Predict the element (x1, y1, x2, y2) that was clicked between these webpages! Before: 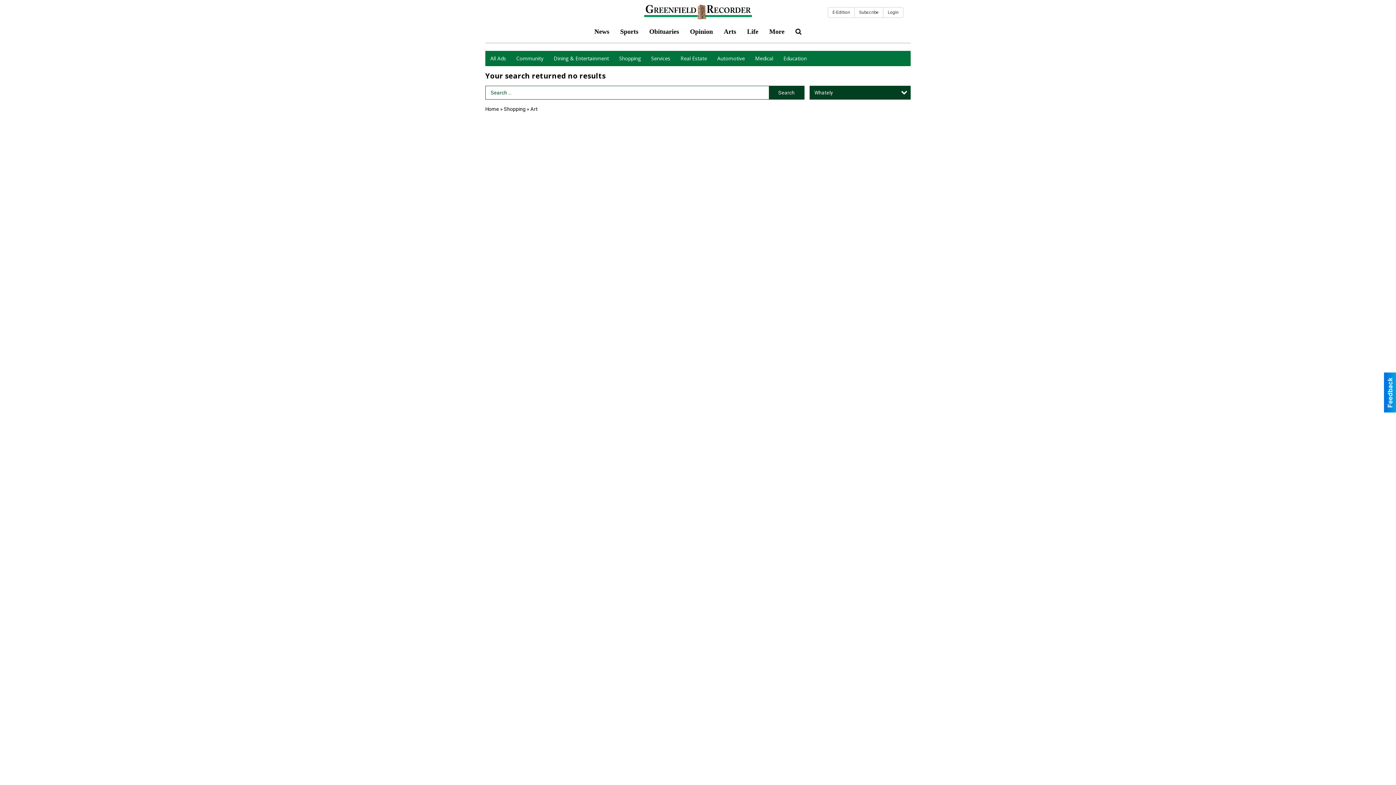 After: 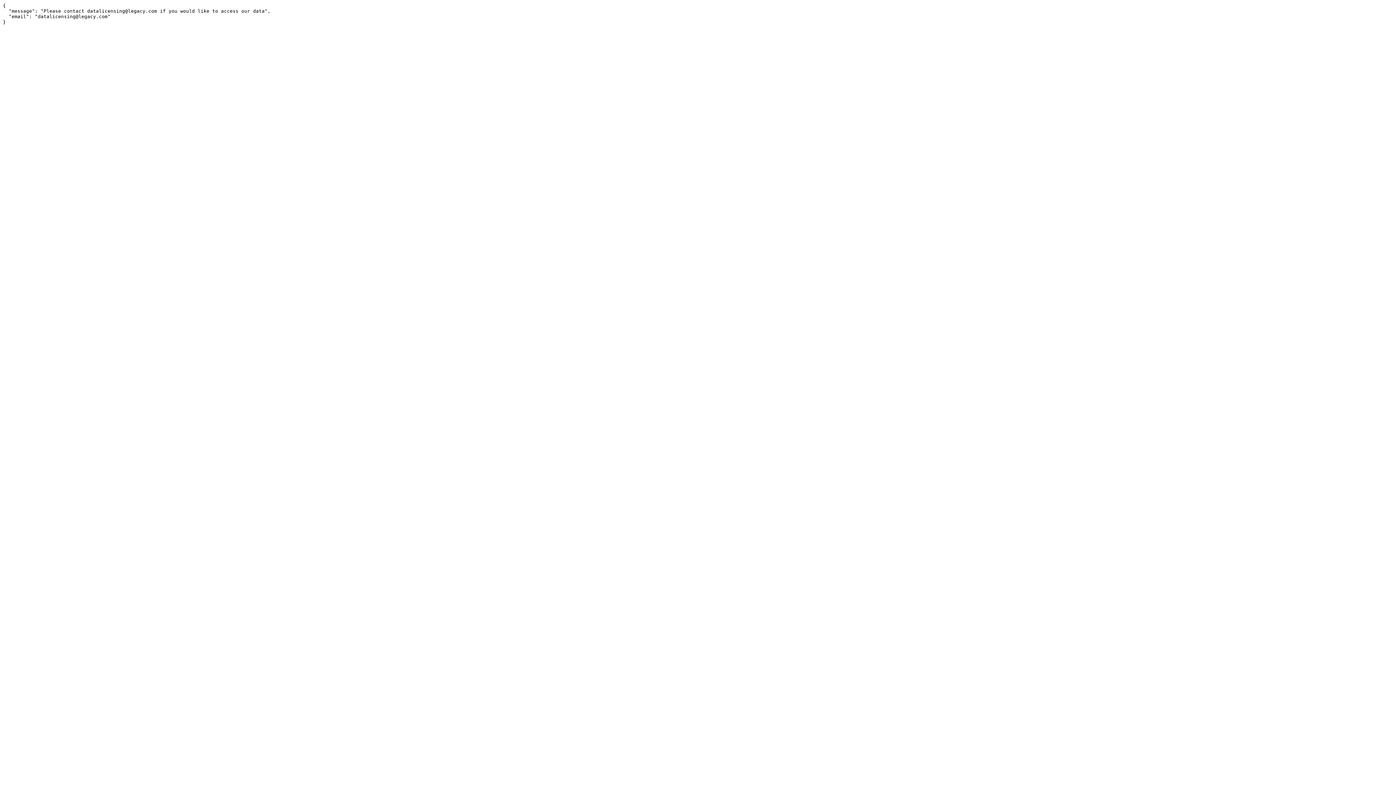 Action: bbox: (644, 22, 684, 40) label: Obituaries